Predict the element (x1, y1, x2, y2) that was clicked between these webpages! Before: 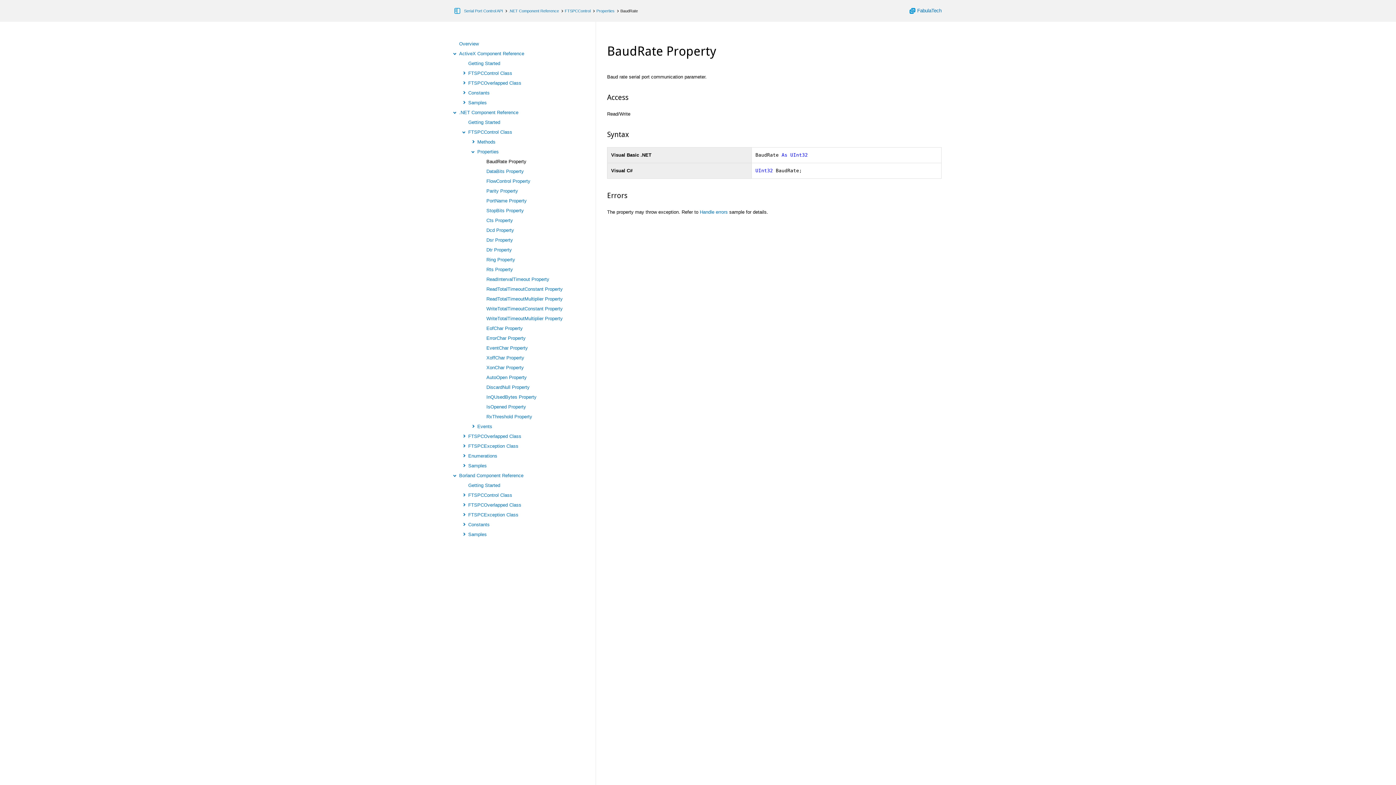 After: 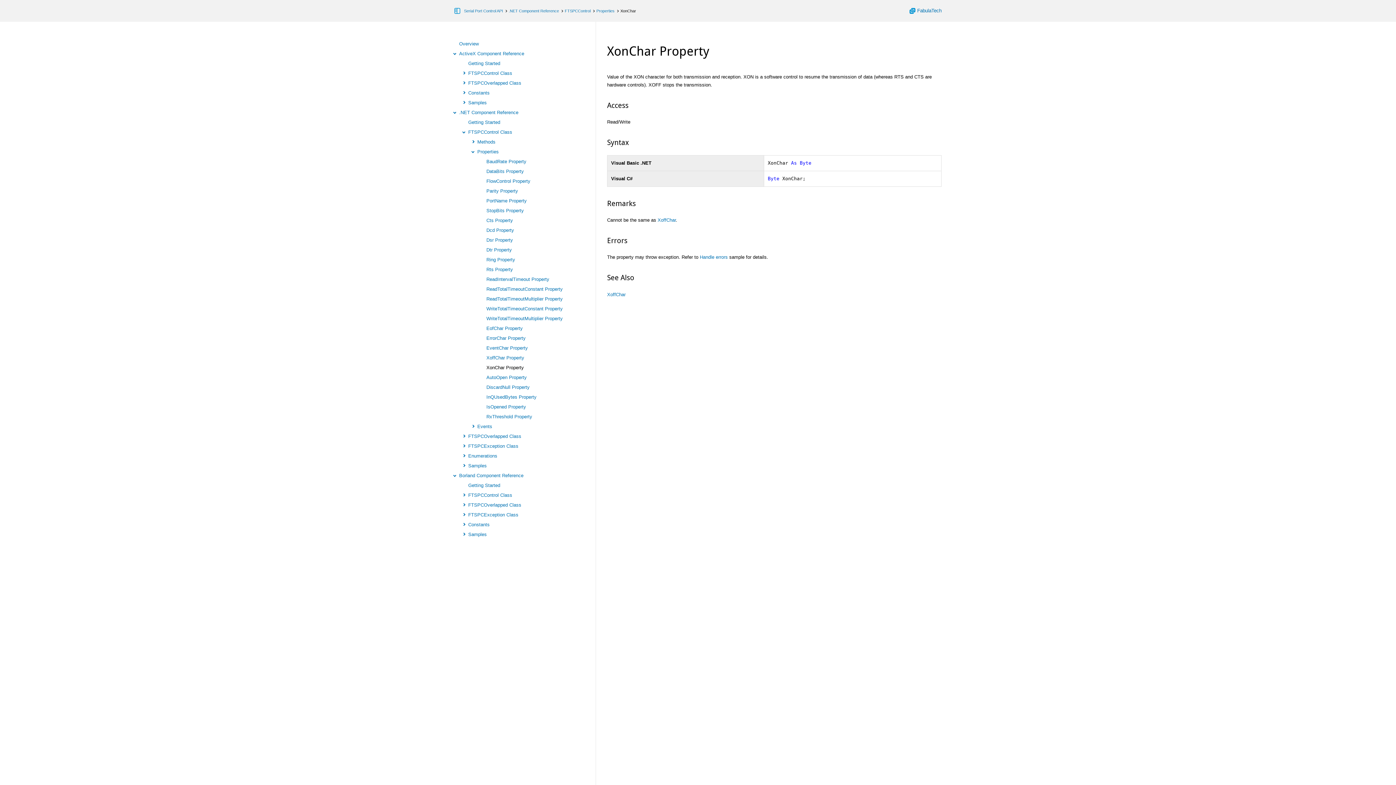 Action: label: XonChar Property bbox: (486, 365, 524, 370)